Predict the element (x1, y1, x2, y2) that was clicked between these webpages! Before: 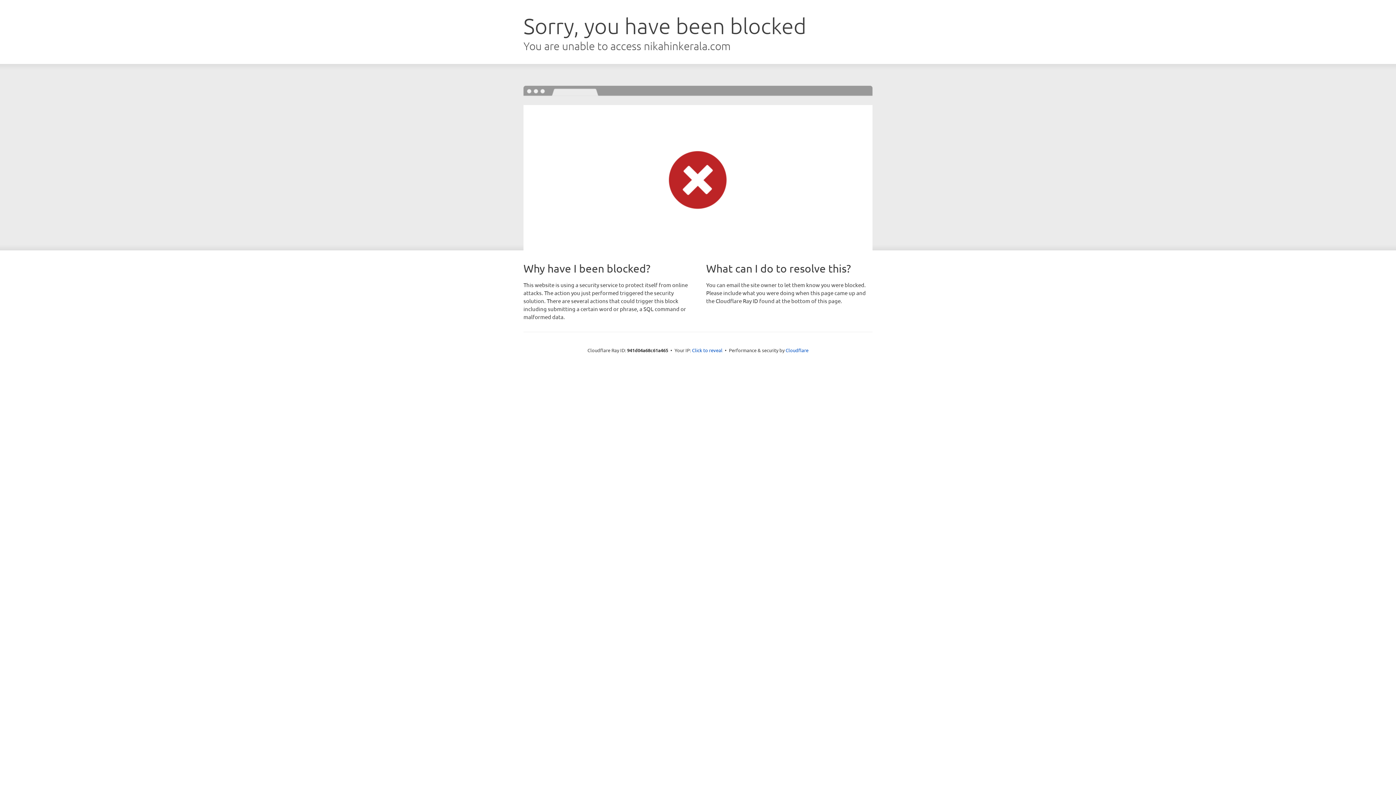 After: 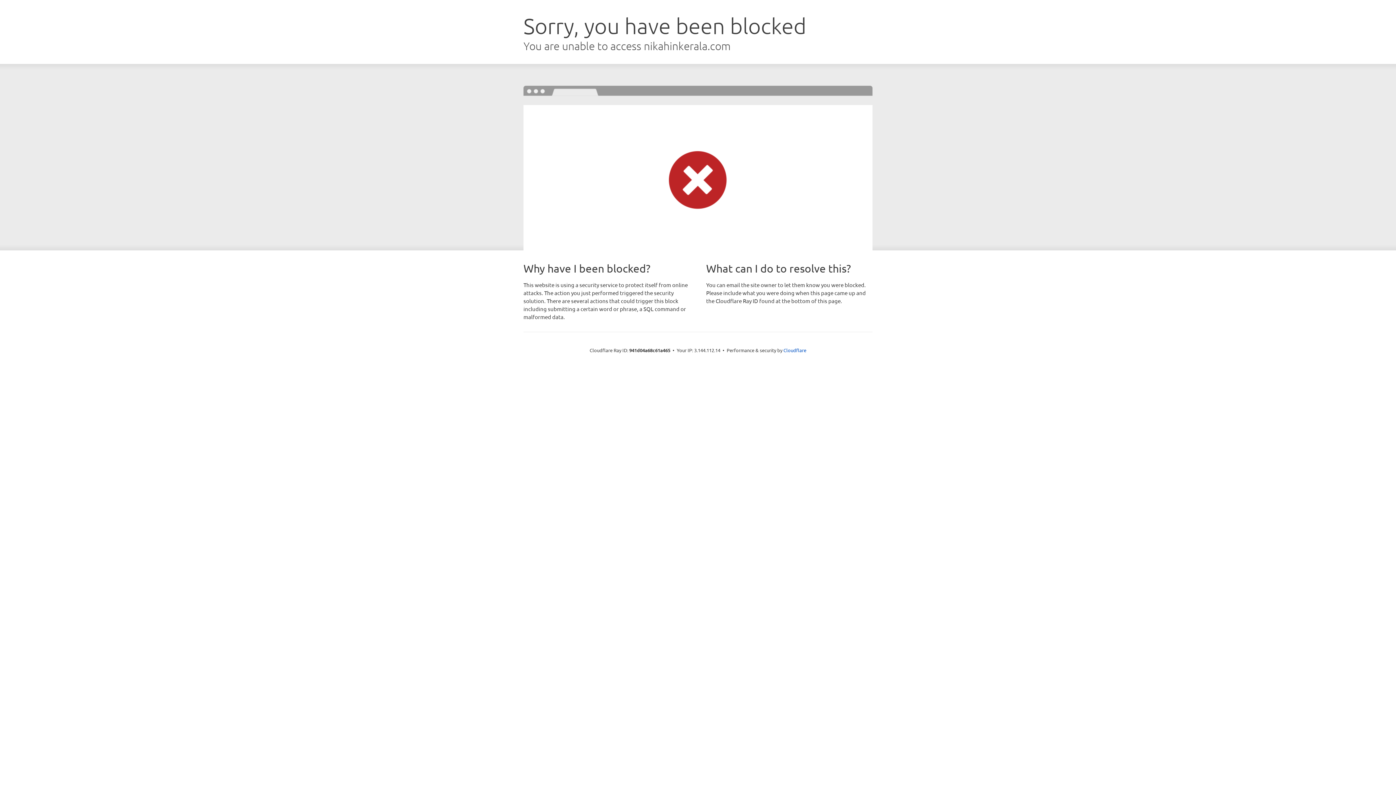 Action: label: Click to reveal bbox: (692, 346, 722, 353)